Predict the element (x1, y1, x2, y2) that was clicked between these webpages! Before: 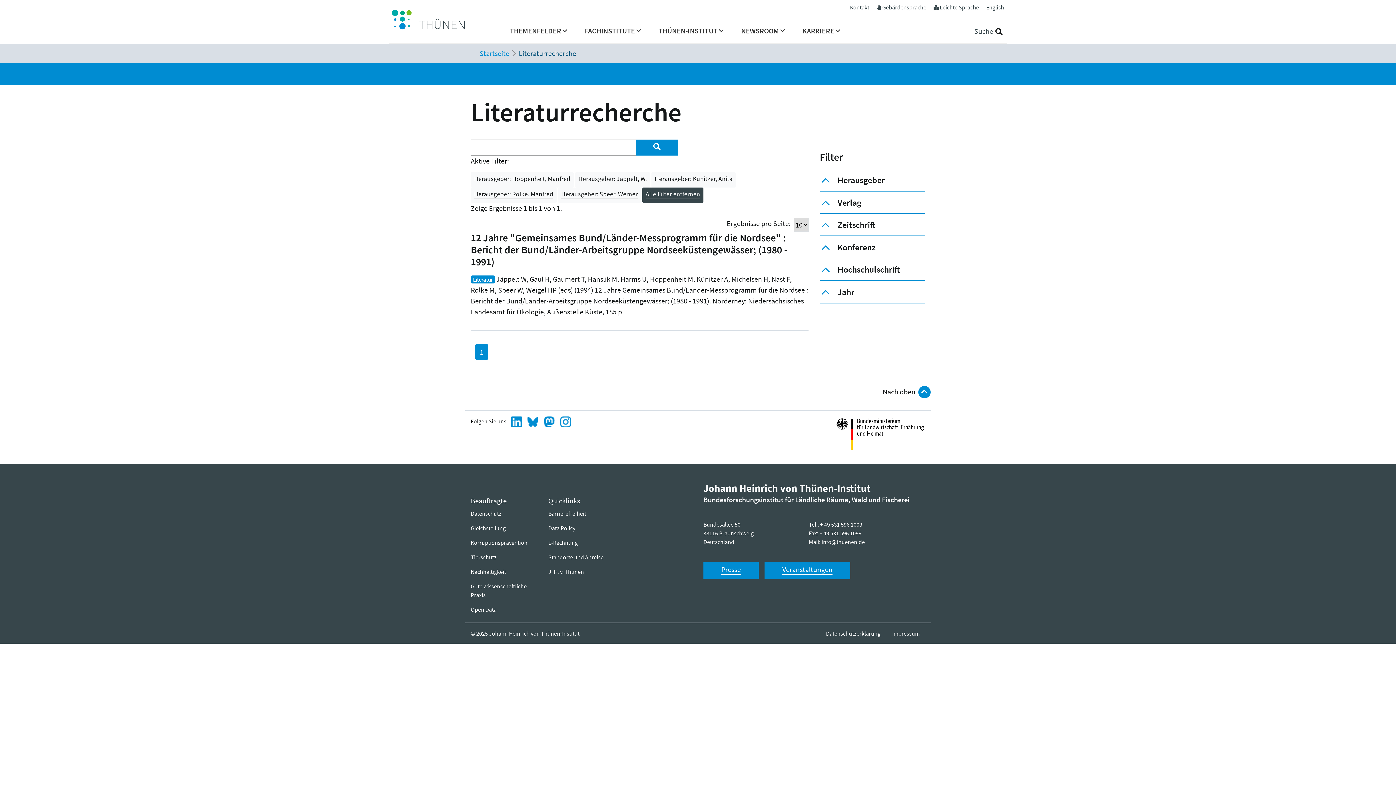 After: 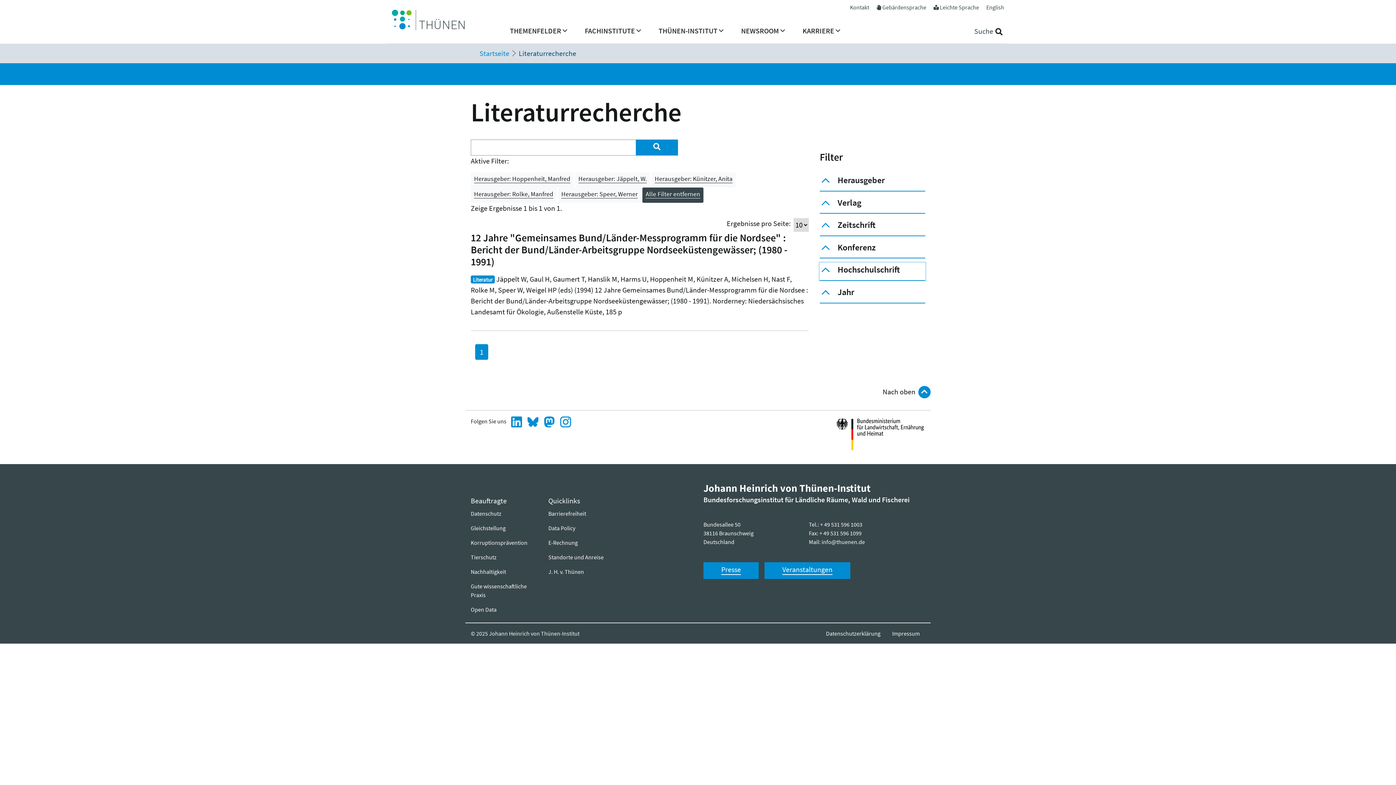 Action: label: Hochschulschrift bbox: (820, 263, 925, 280)